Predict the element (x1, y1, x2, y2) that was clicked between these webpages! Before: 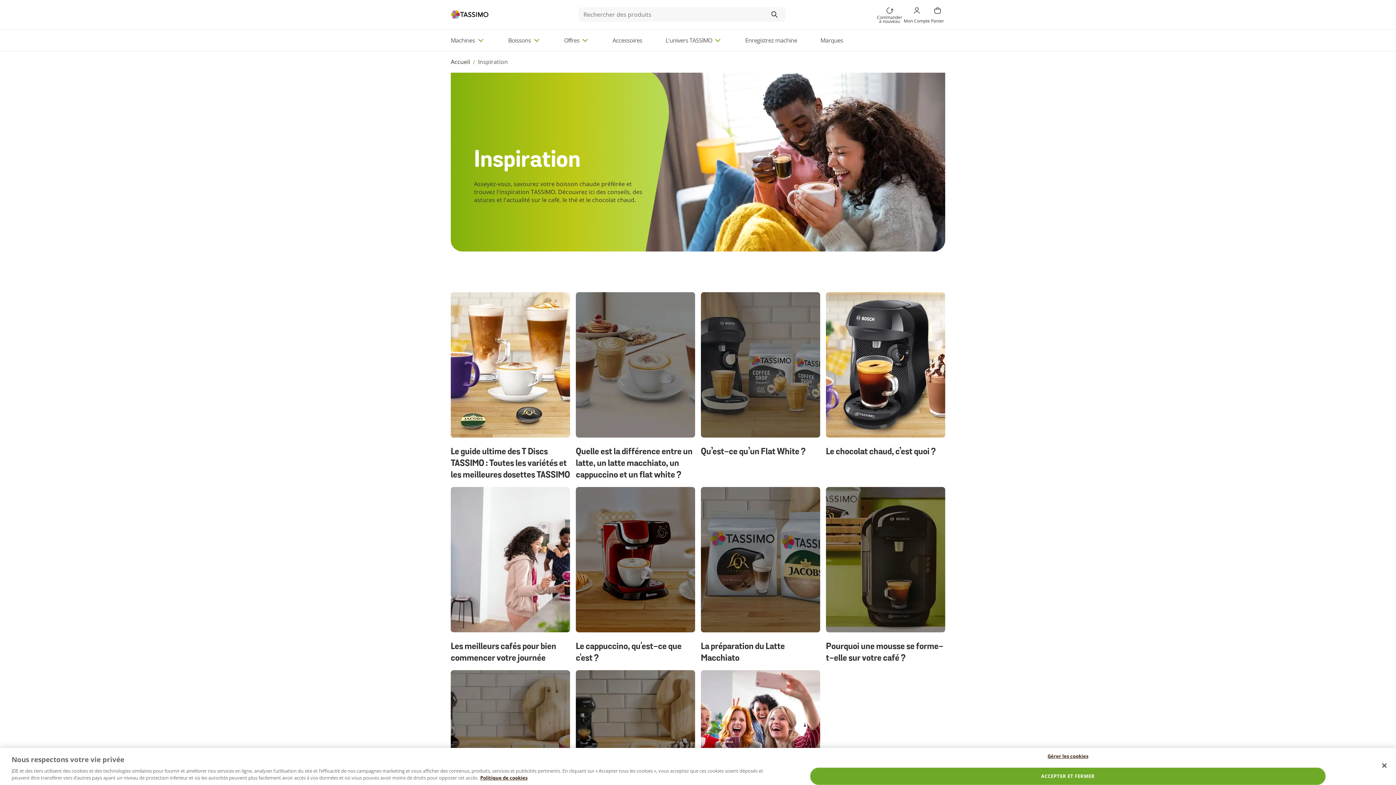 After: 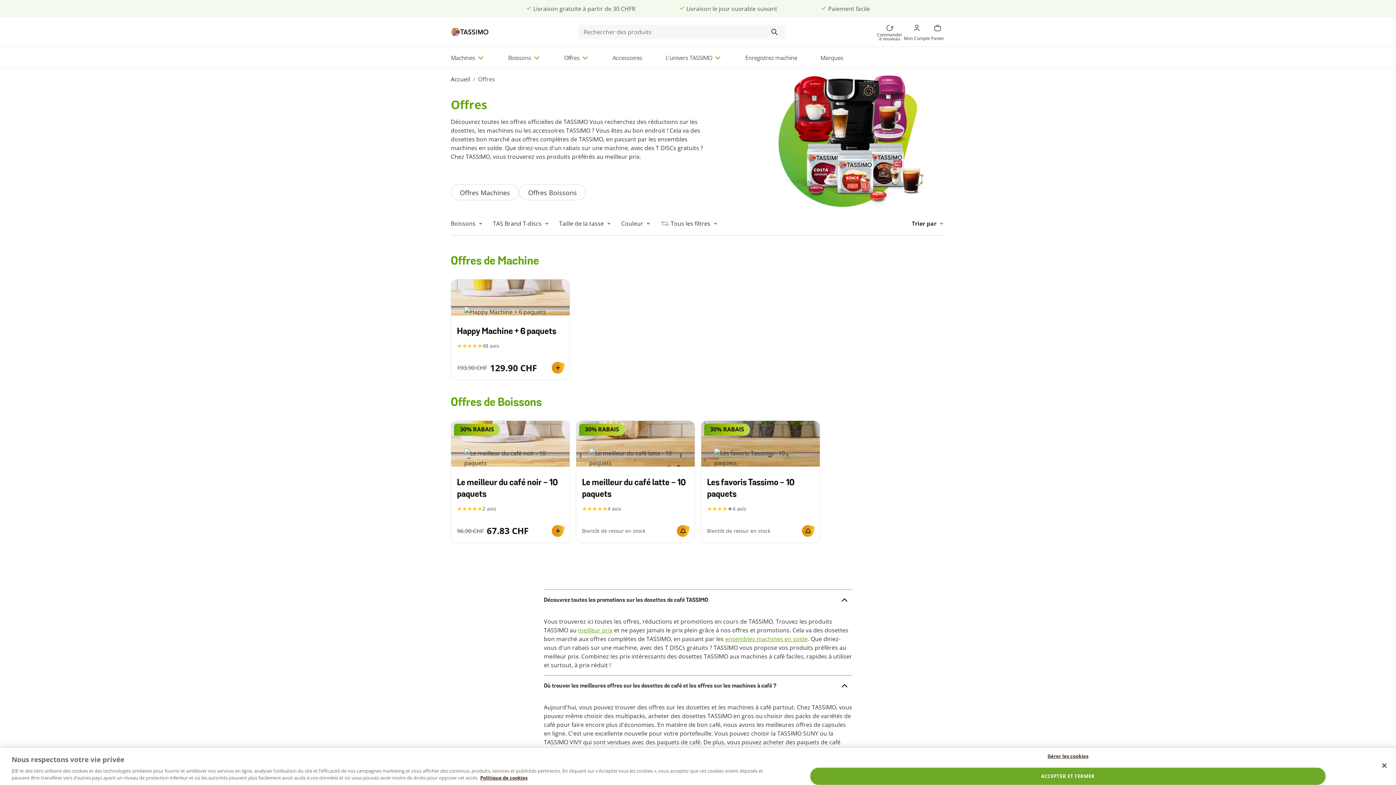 Action: label: Offres bbox: (564, 36, 589, 44)